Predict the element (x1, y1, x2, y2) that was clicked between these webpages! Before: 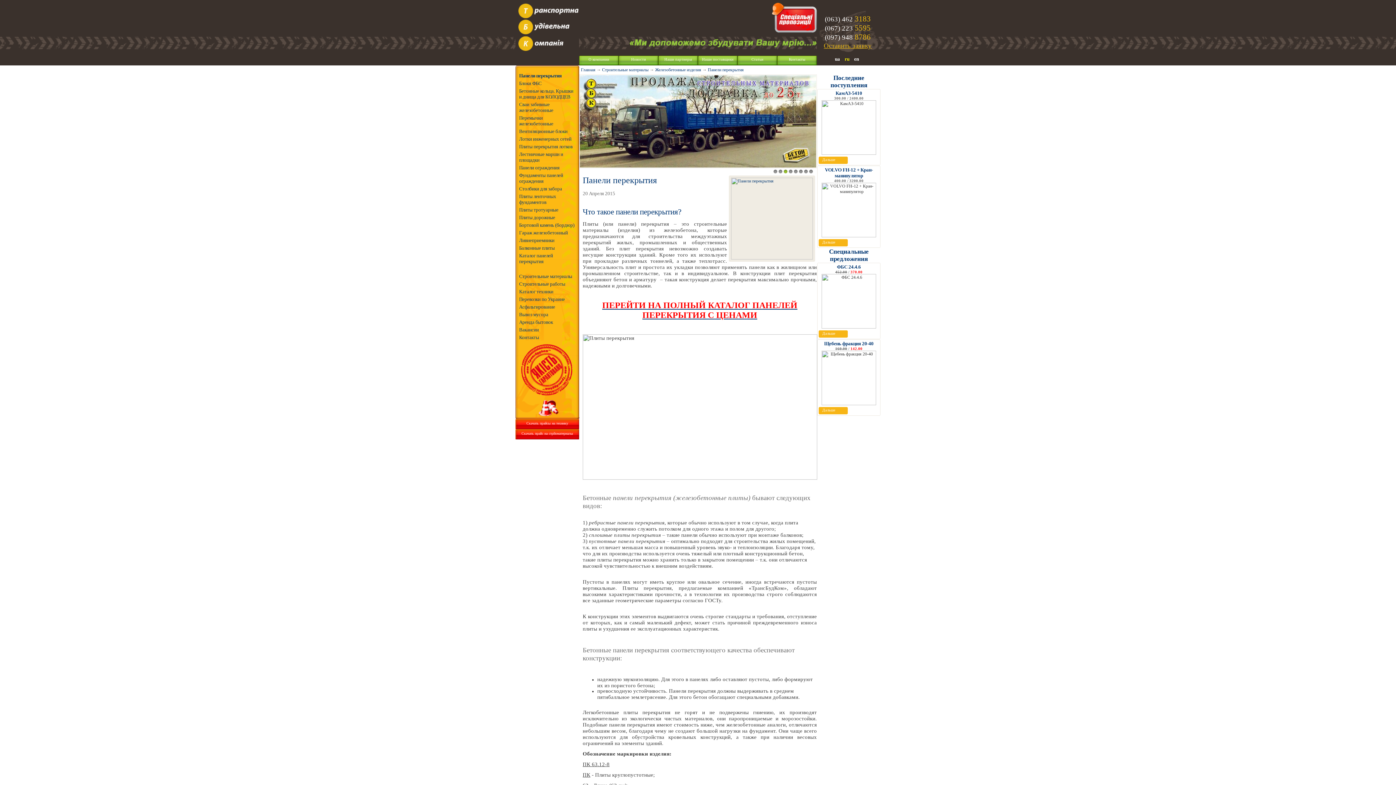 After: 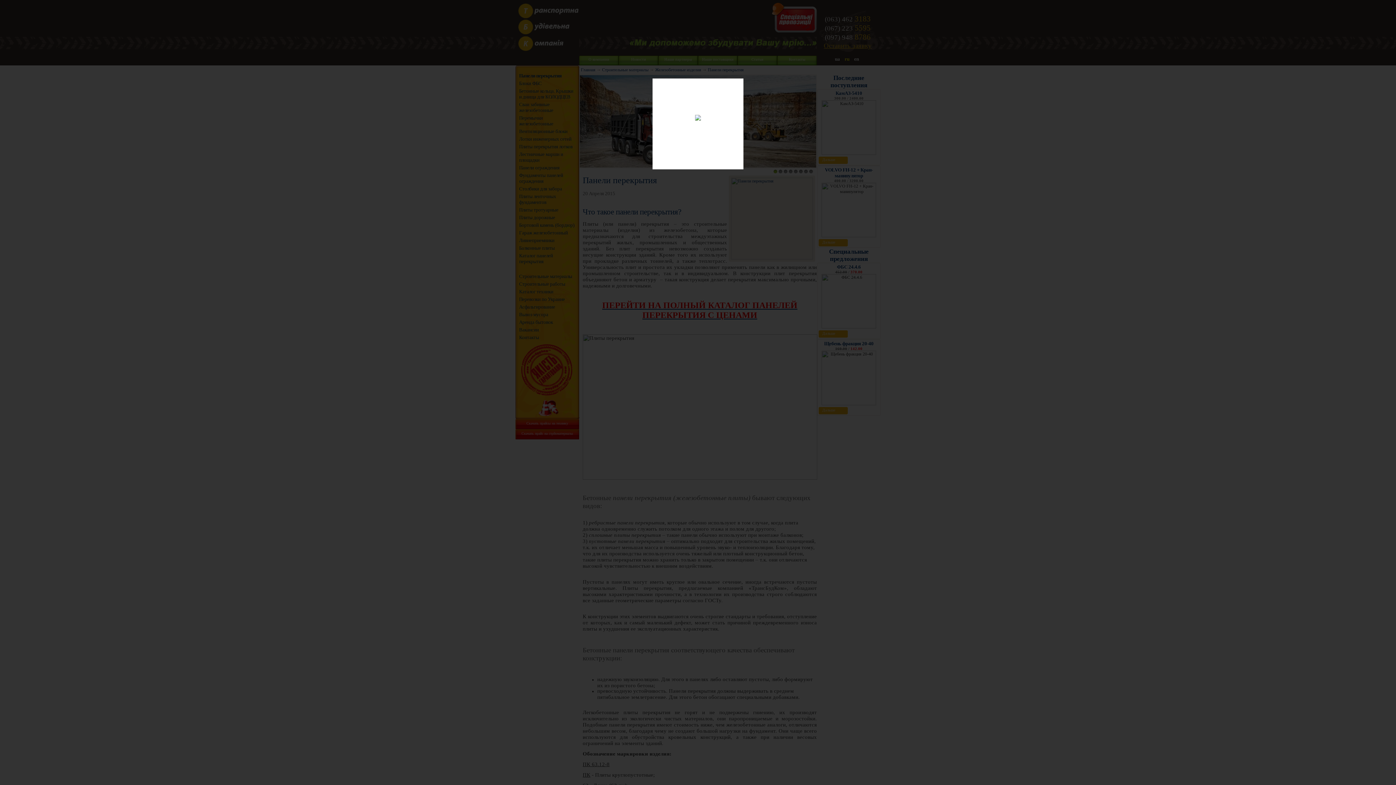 Action: bbox: (731, 255, 813, 260)